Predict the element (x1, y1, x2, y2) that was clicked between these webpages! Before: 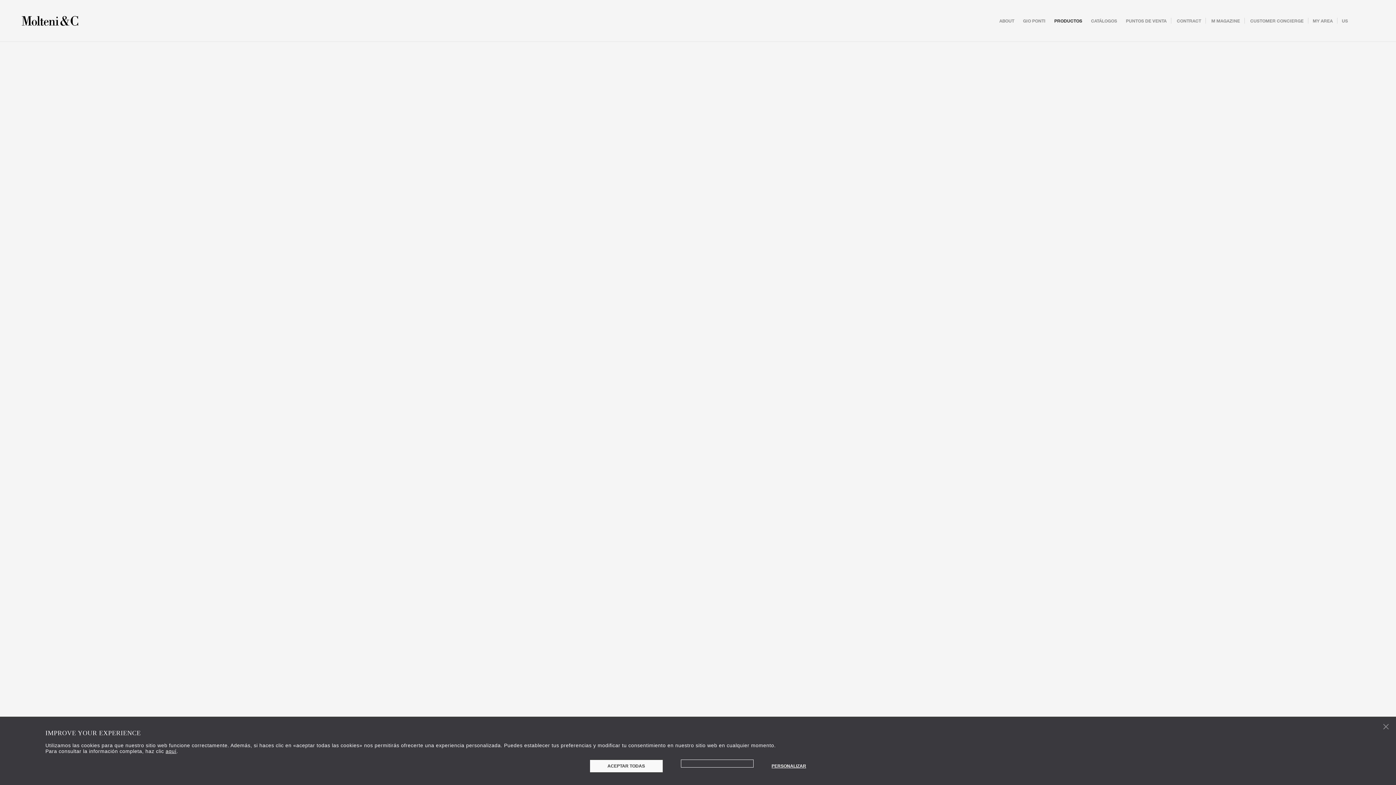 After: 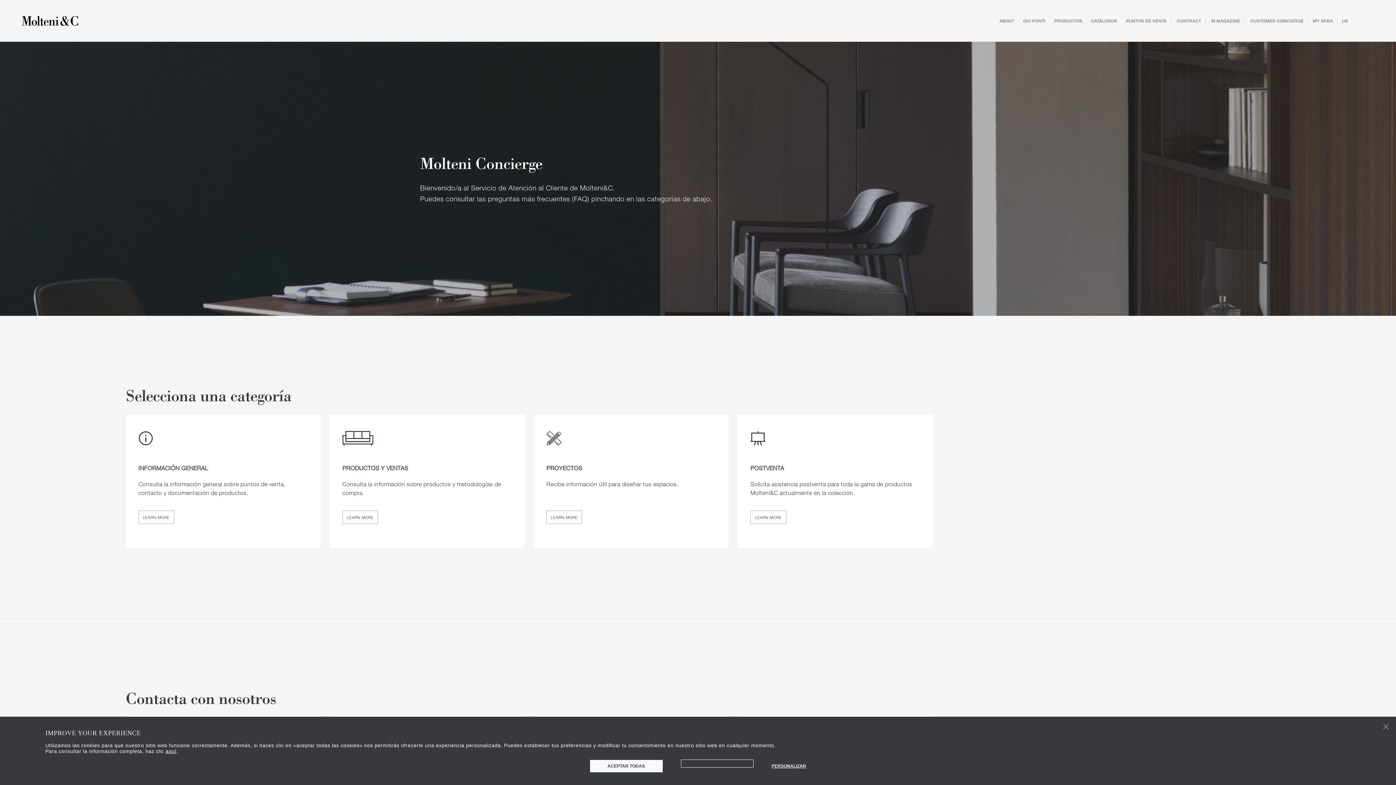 Action: label: CUSTOMER CONCIERGE bbox: (1250, 17, 1304, 23)